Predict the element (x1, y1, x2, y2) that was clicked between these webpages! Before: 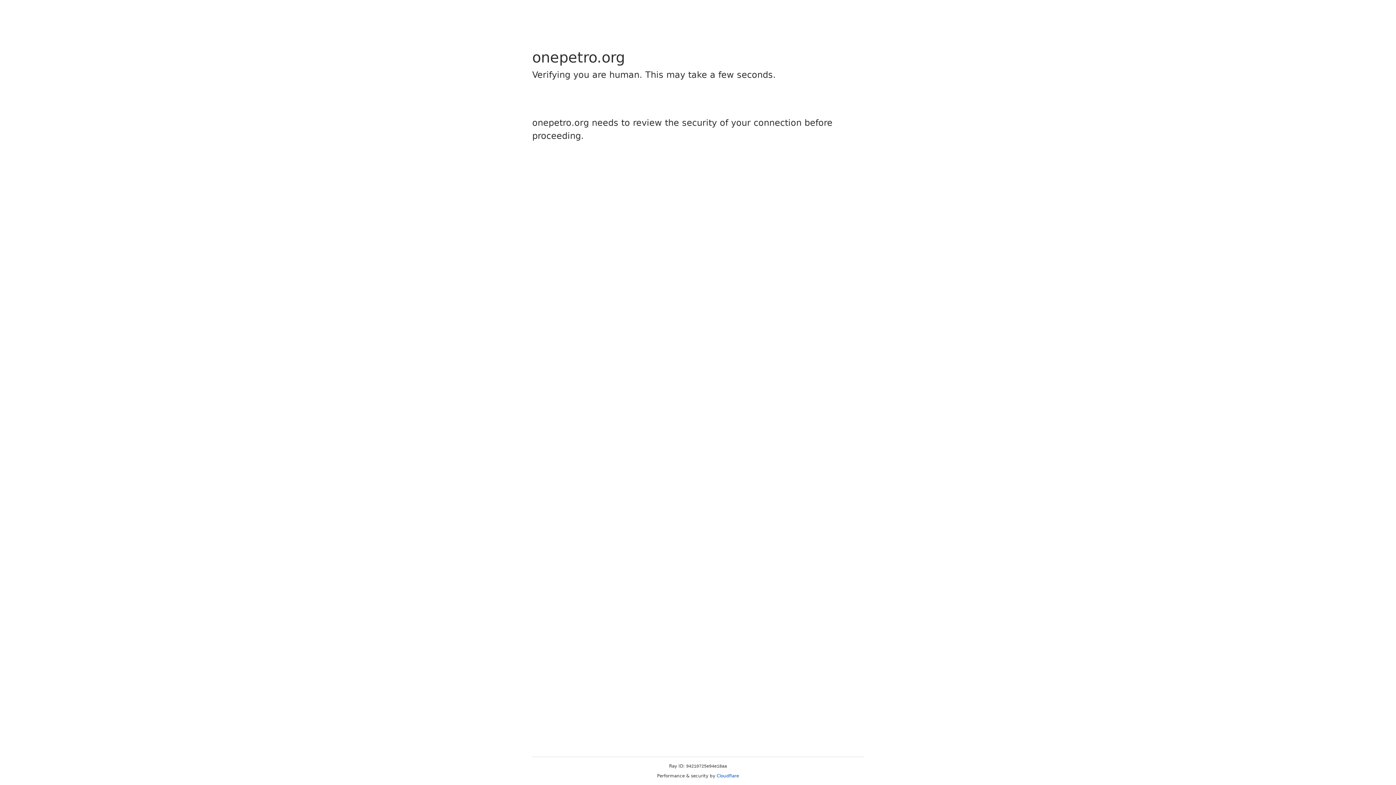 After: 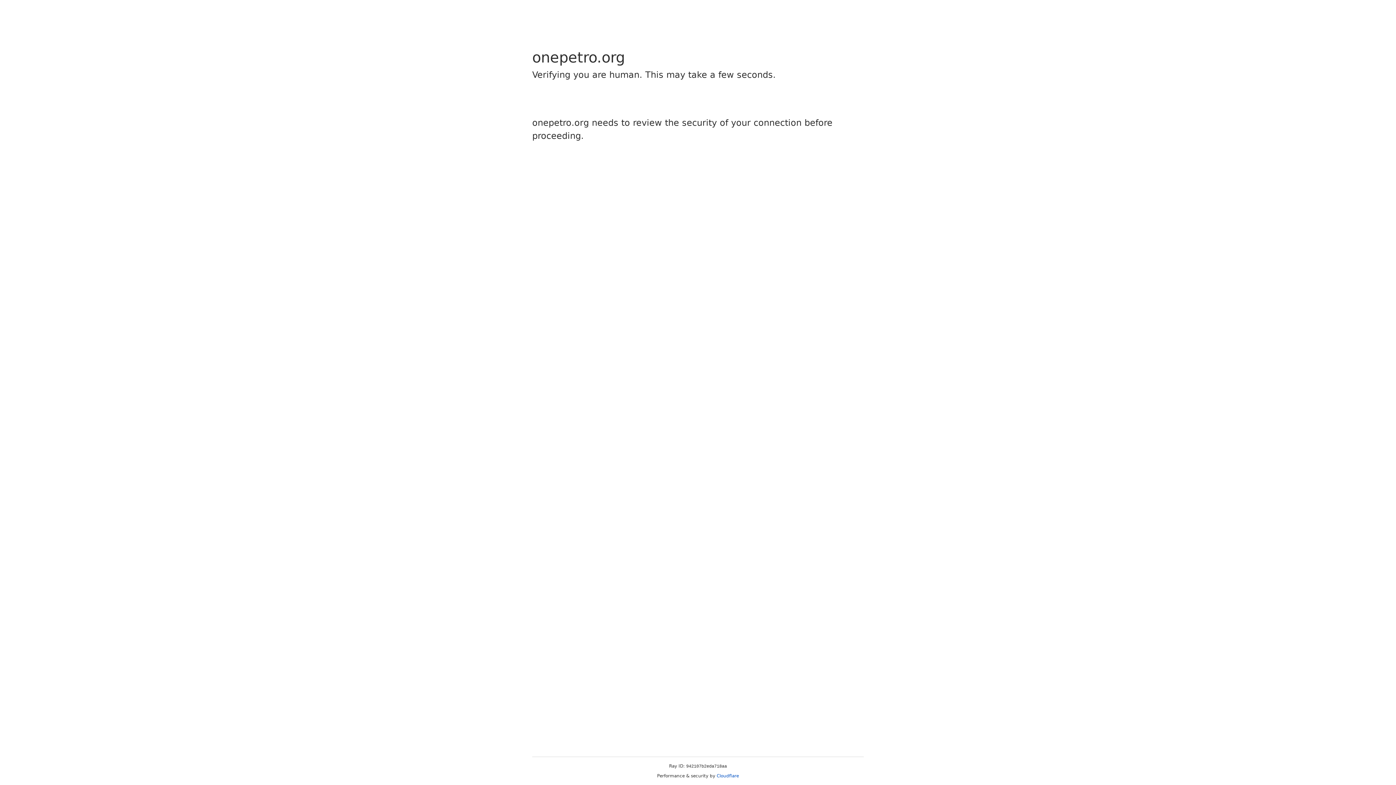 Action: bbox: (716, 773, 739, 778) label: Cloudflare